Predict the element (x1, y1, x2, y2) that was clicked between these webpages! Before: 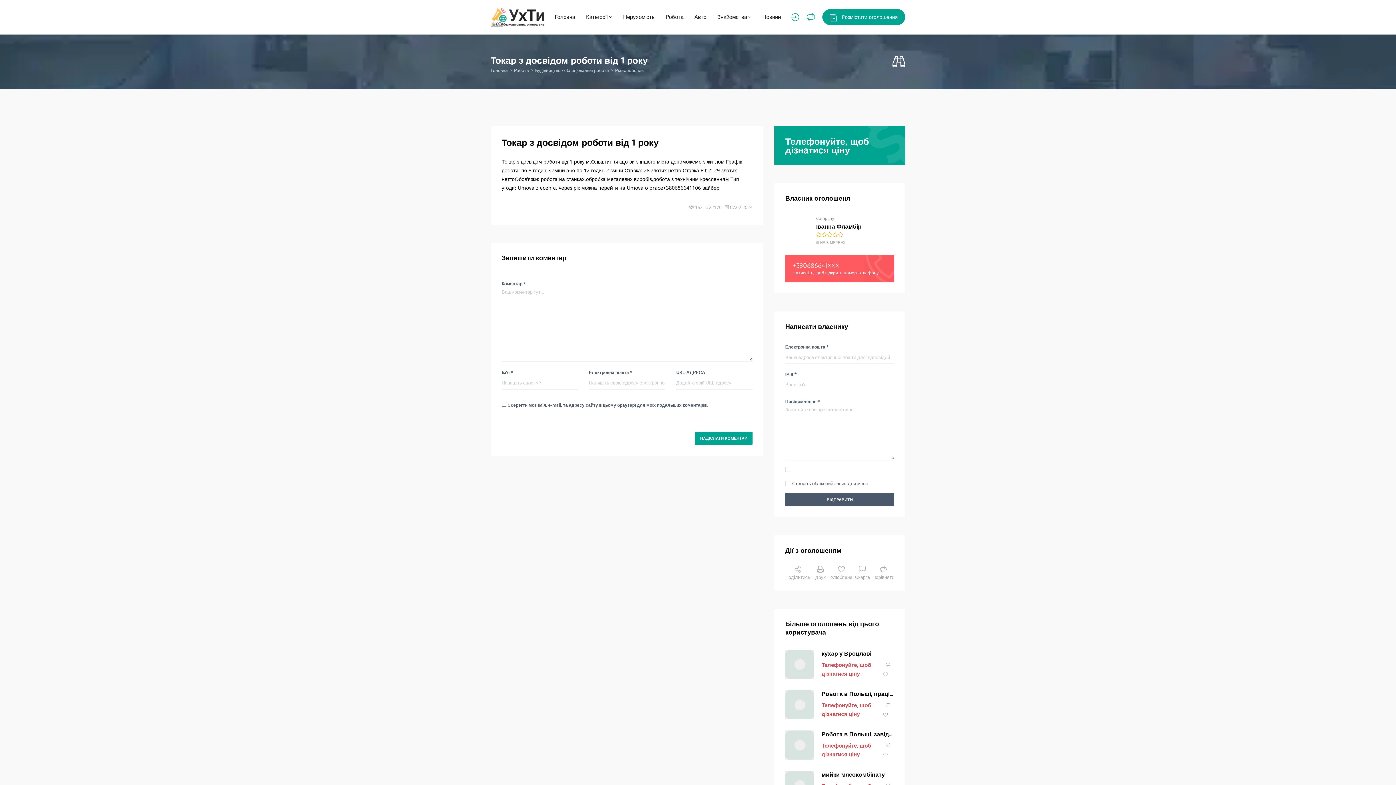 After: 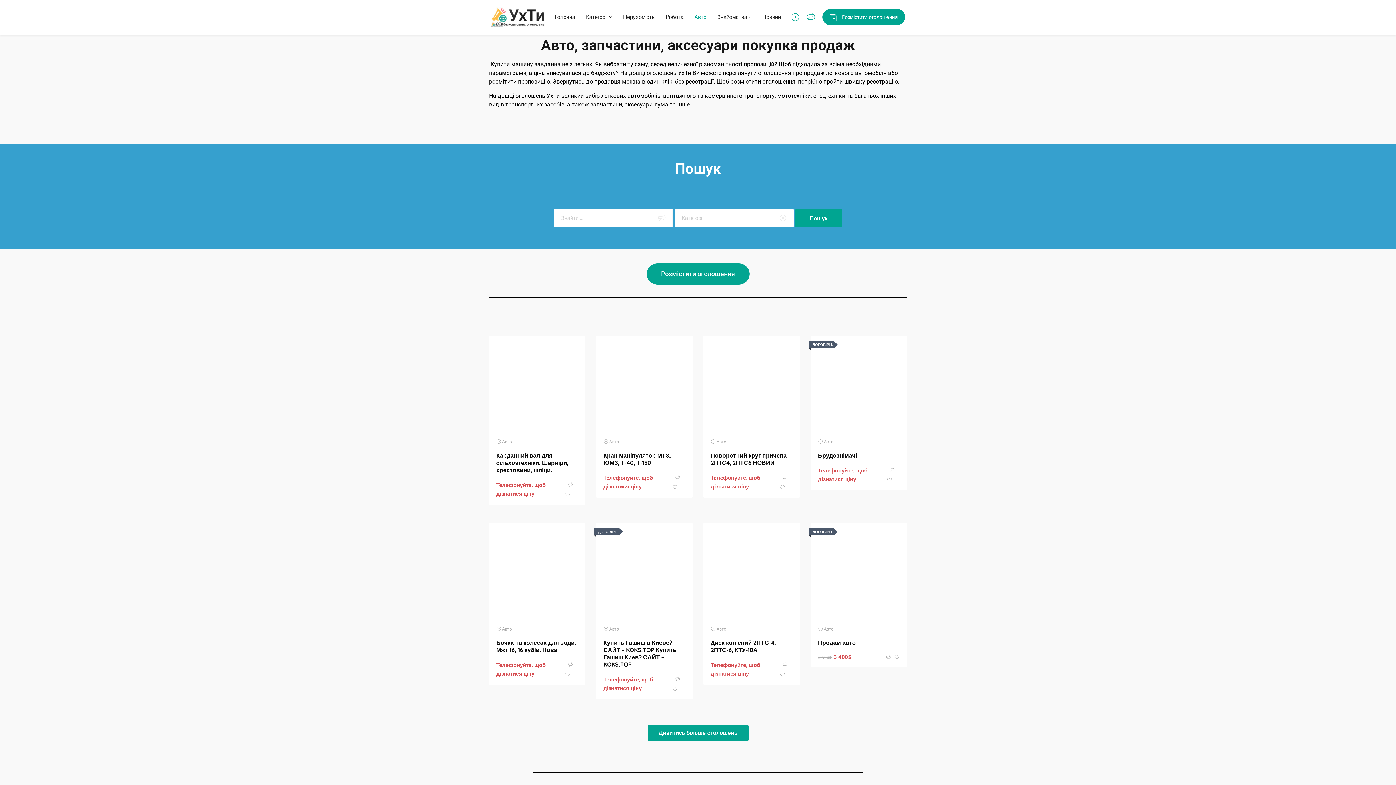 Action: label: Авто bbox: (689, 7, 712, 27)